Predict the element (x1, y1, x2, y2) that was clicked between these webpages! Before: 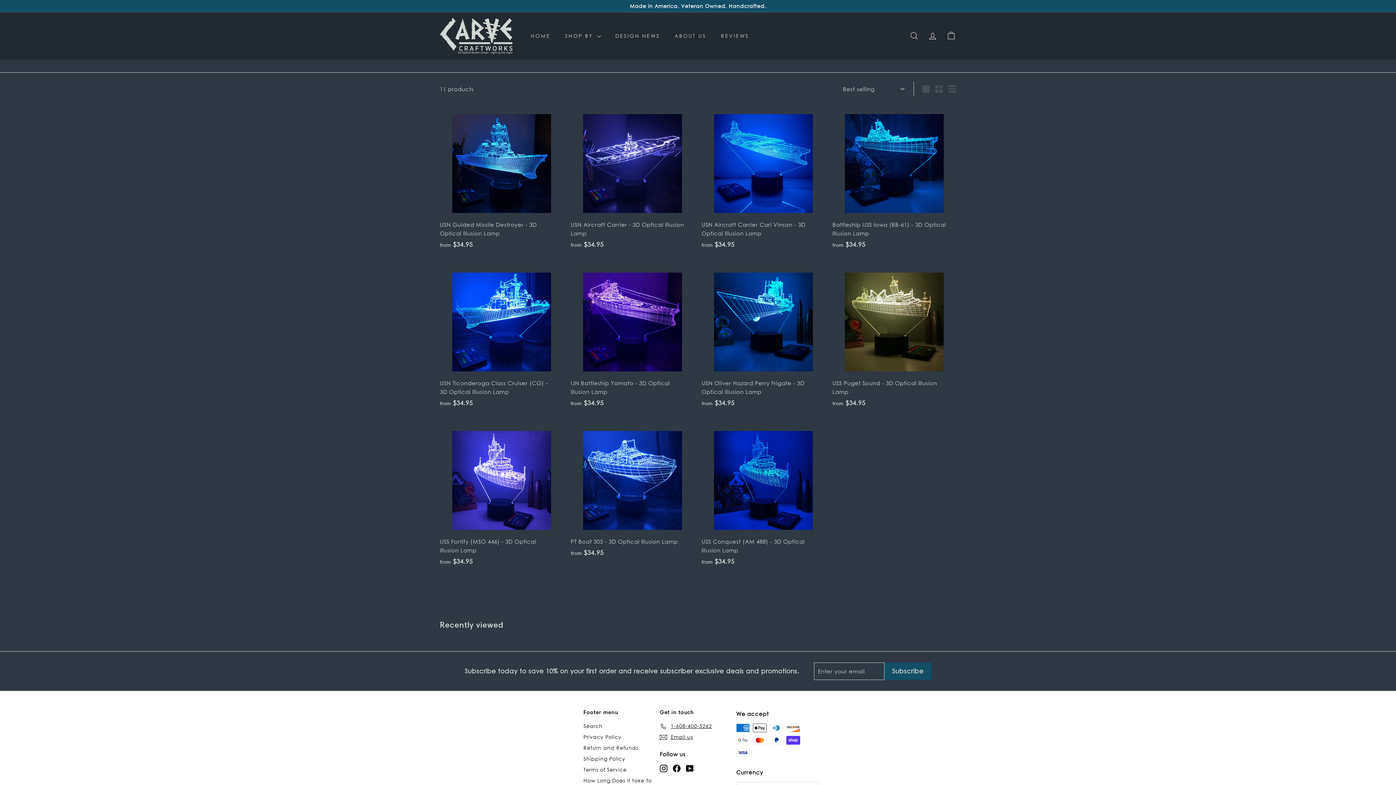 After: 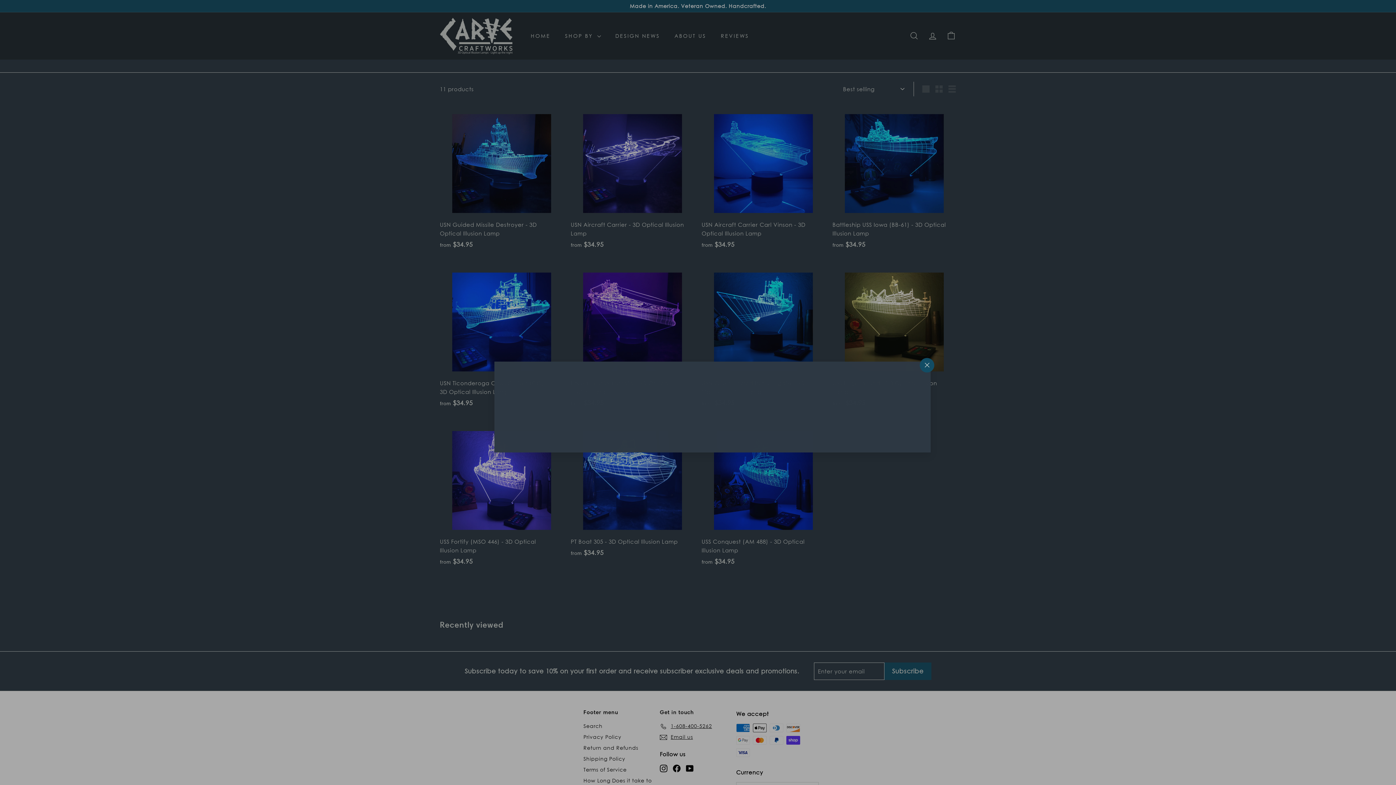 Action: bbox: (824, 258, 829, 263) label: Quick shop